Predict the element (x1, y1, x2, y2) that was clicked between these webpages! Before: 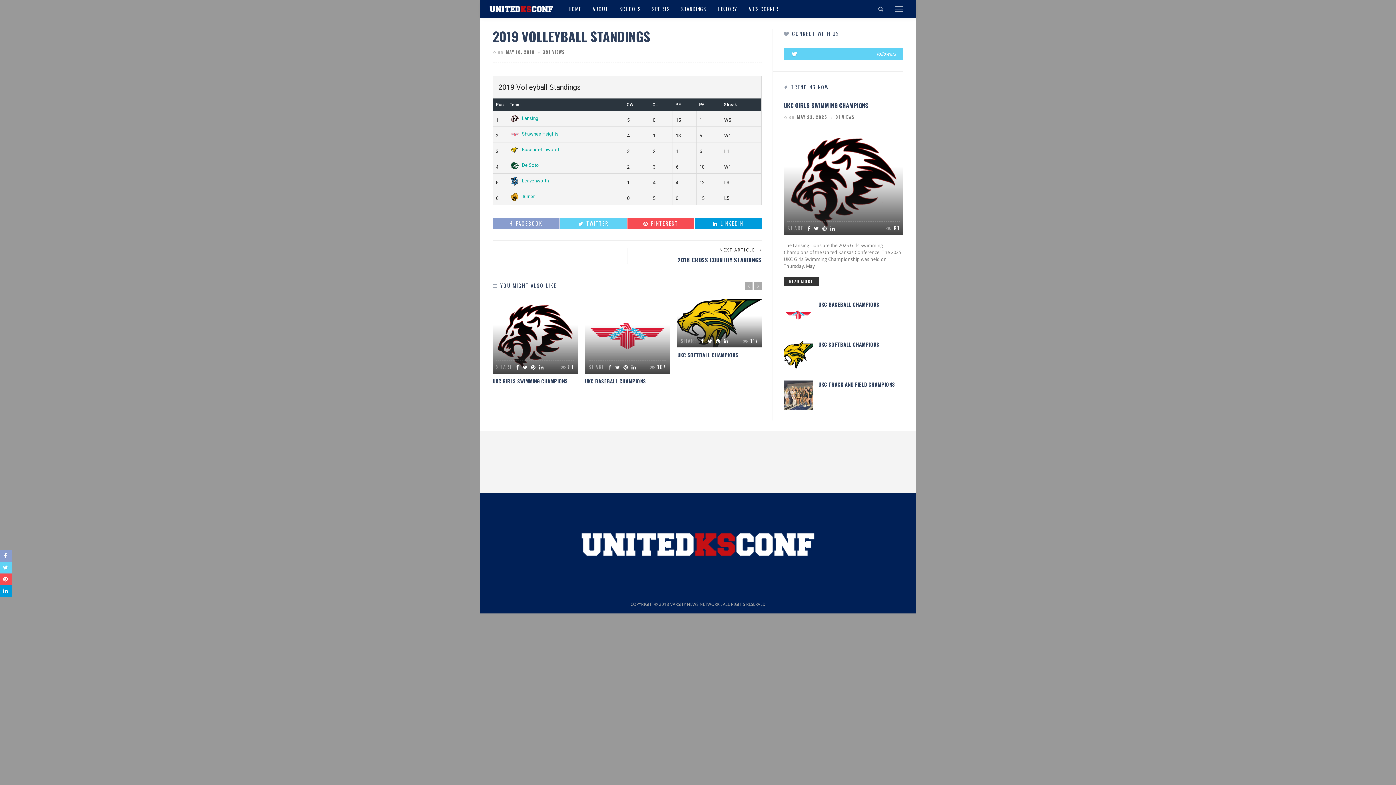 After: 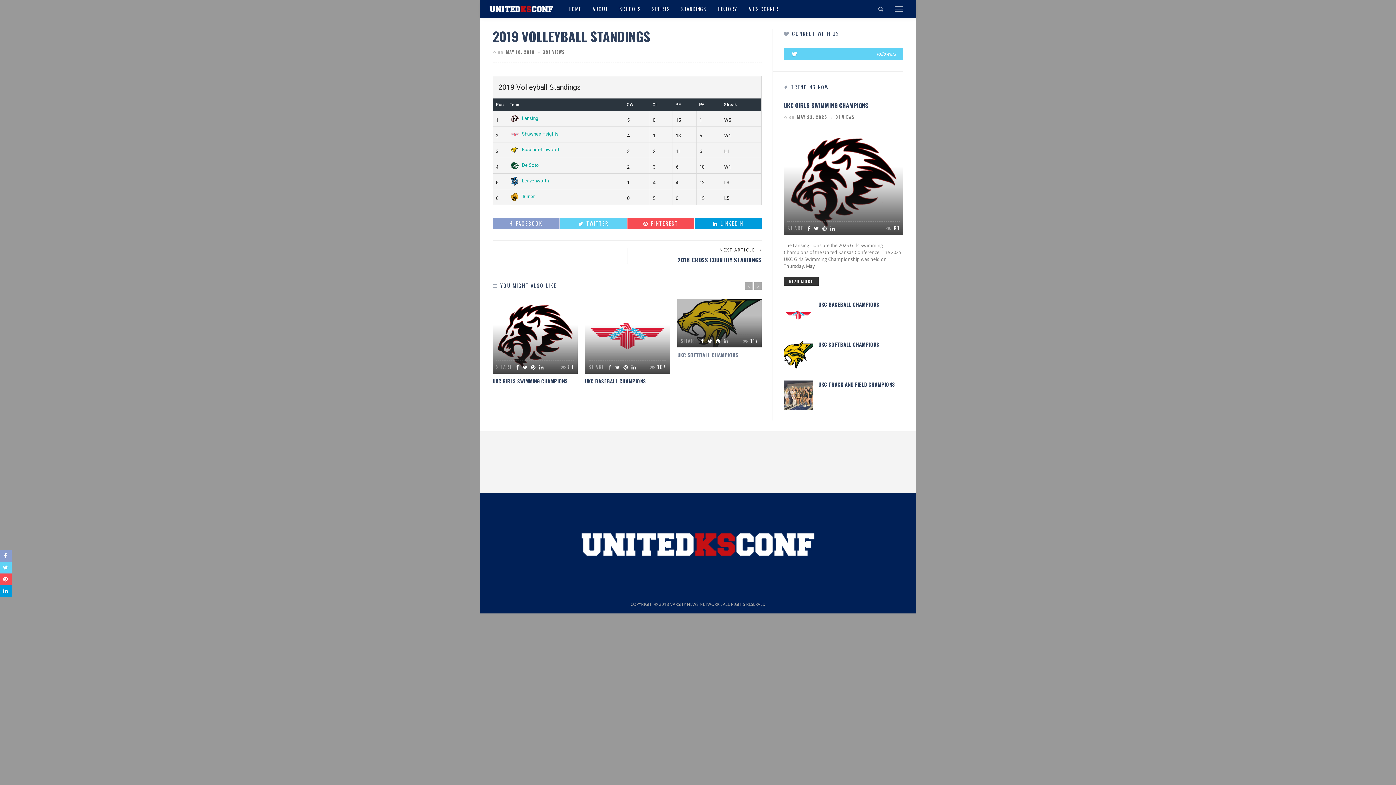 Action: bbox: (722, 338, 730, 343)